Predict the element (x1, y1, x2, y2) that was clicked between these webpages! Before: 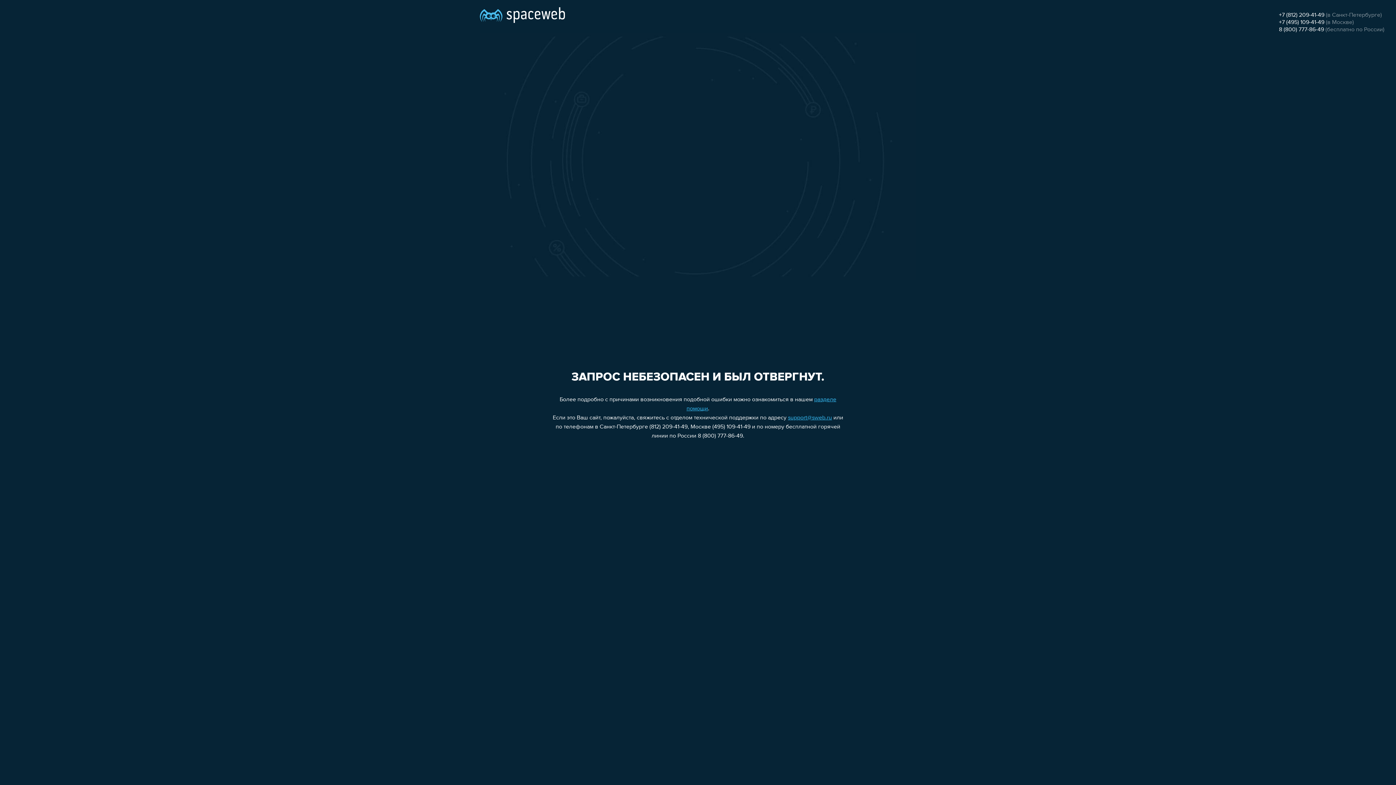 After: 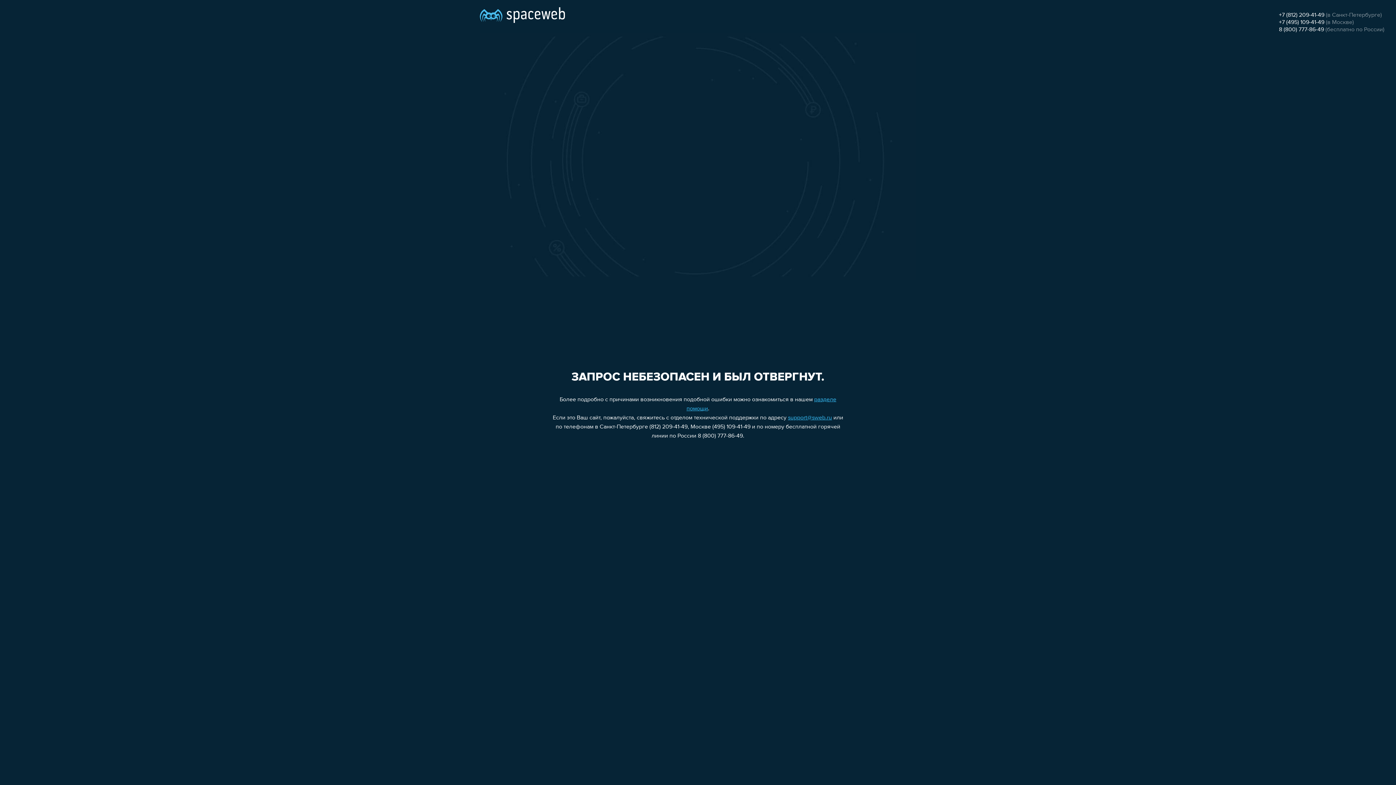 Action: bbox: (1279, 26, 1324, 32) label: 8 (800) 777-86-49